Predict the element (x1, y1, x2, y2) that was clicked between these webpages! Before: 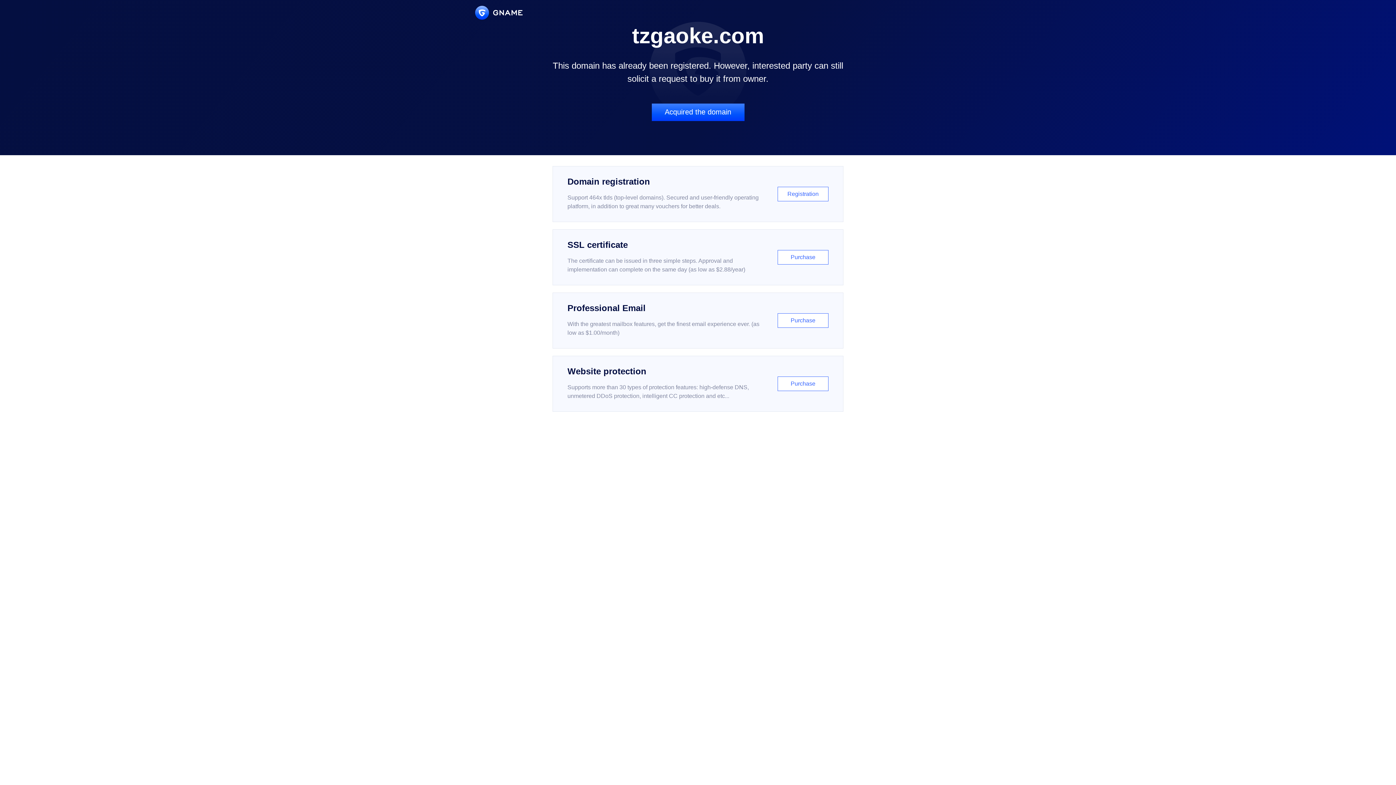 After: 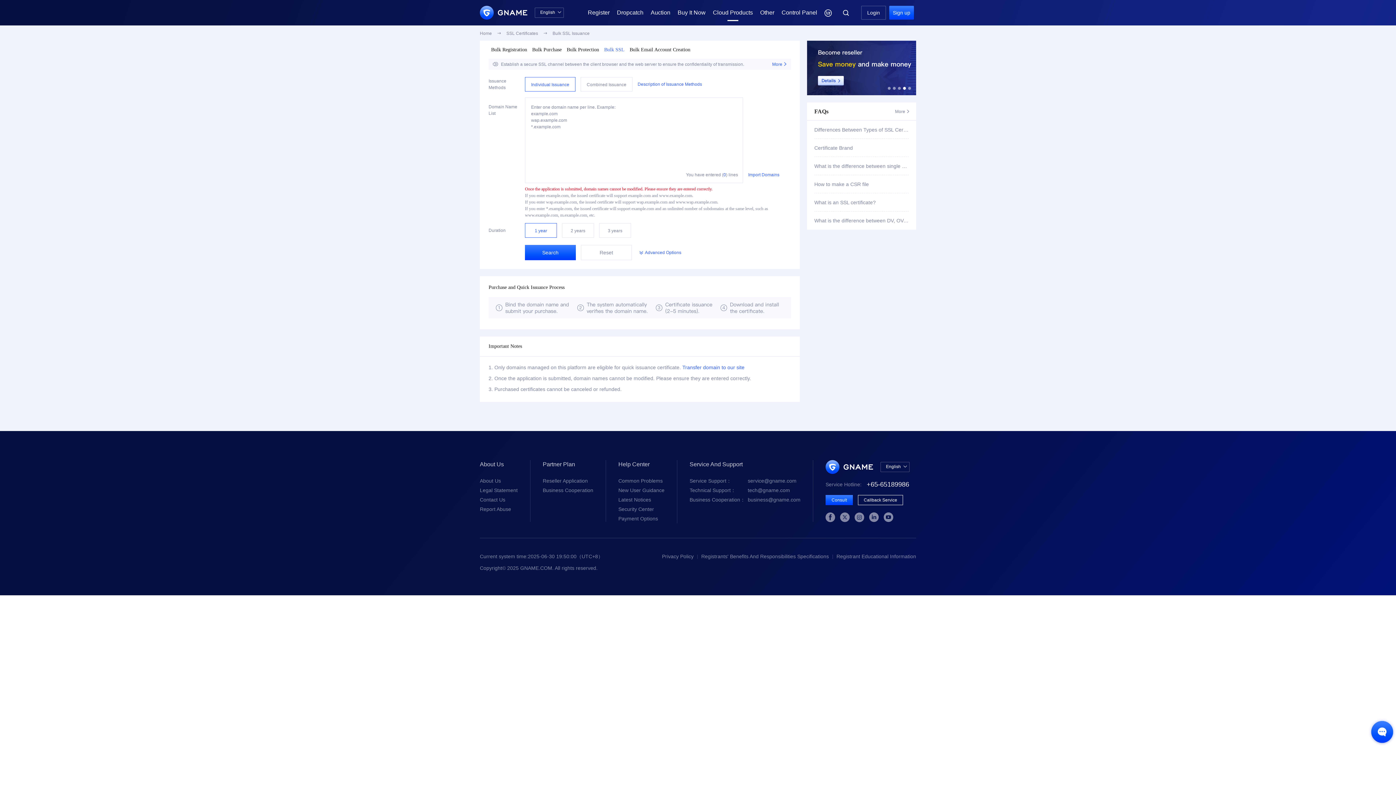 Action: bbox: (552, 229, 843, 285) label: SSL certificate

The certificate can be issued in three simple steps. Approval and implementation can complete on the same day (as low as $2.88/year)

Purchase